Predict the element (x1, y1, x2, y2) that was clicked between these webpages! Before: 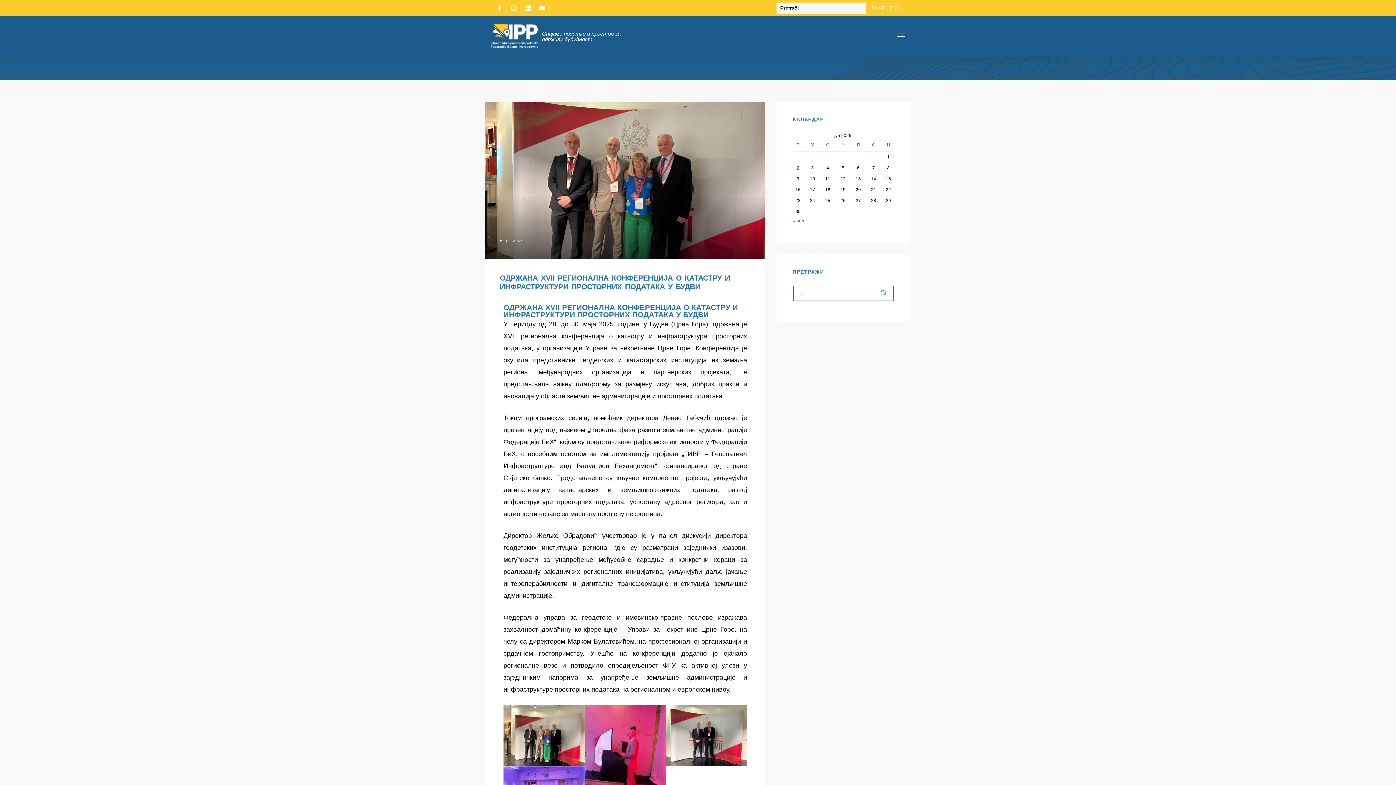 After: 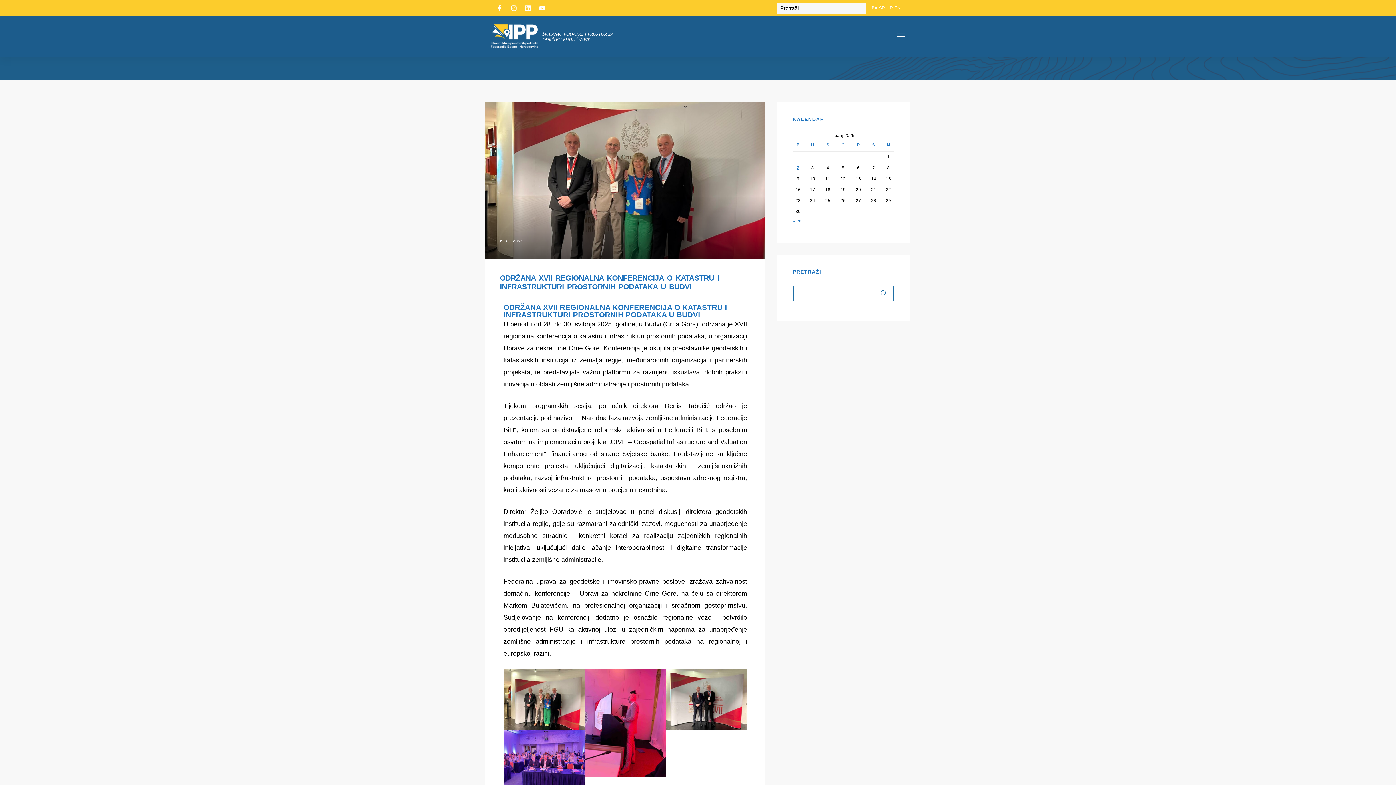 Action: label: HR bbox: (886, 4, 894, 12)